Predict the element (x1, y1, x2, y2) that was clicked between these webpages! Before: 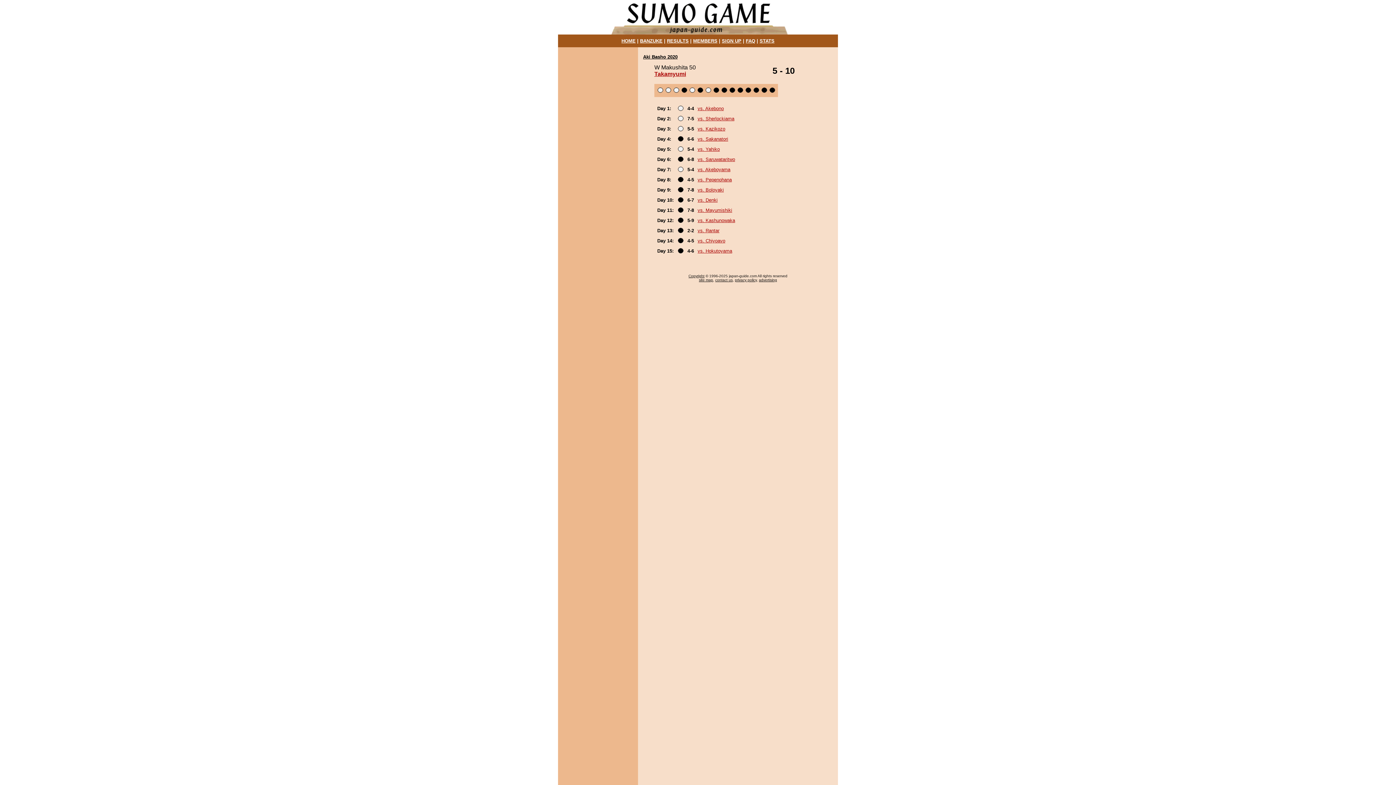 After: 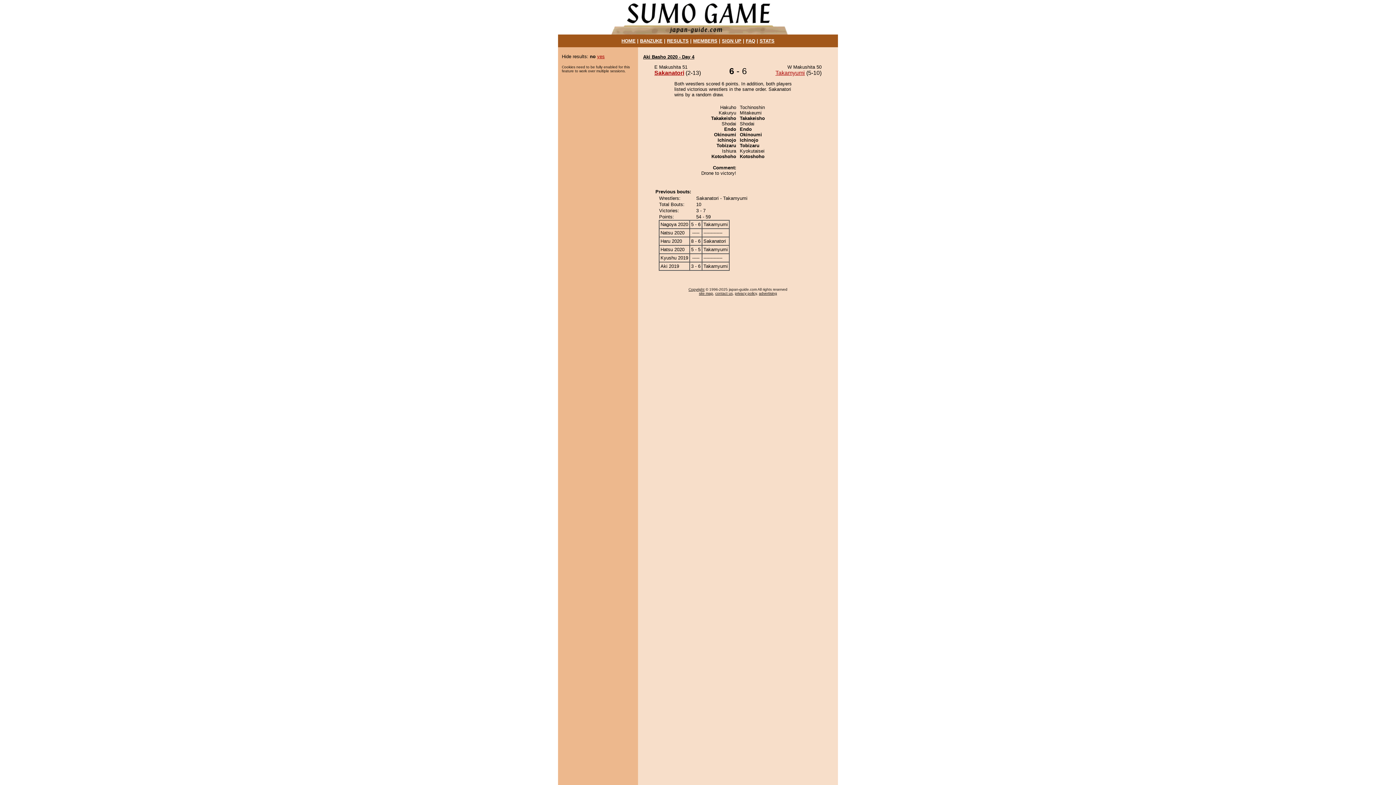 Action: bbox: (681, 88, 687, 94)